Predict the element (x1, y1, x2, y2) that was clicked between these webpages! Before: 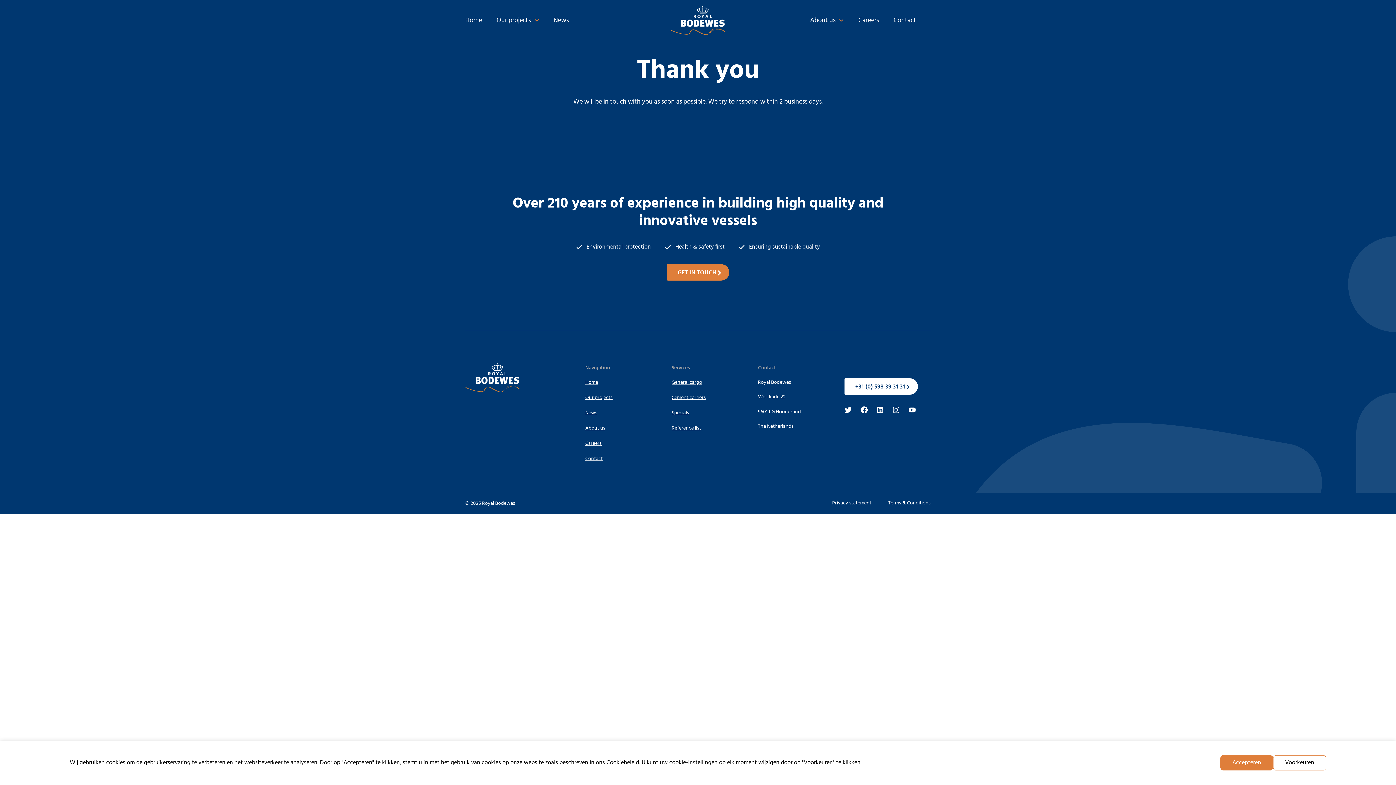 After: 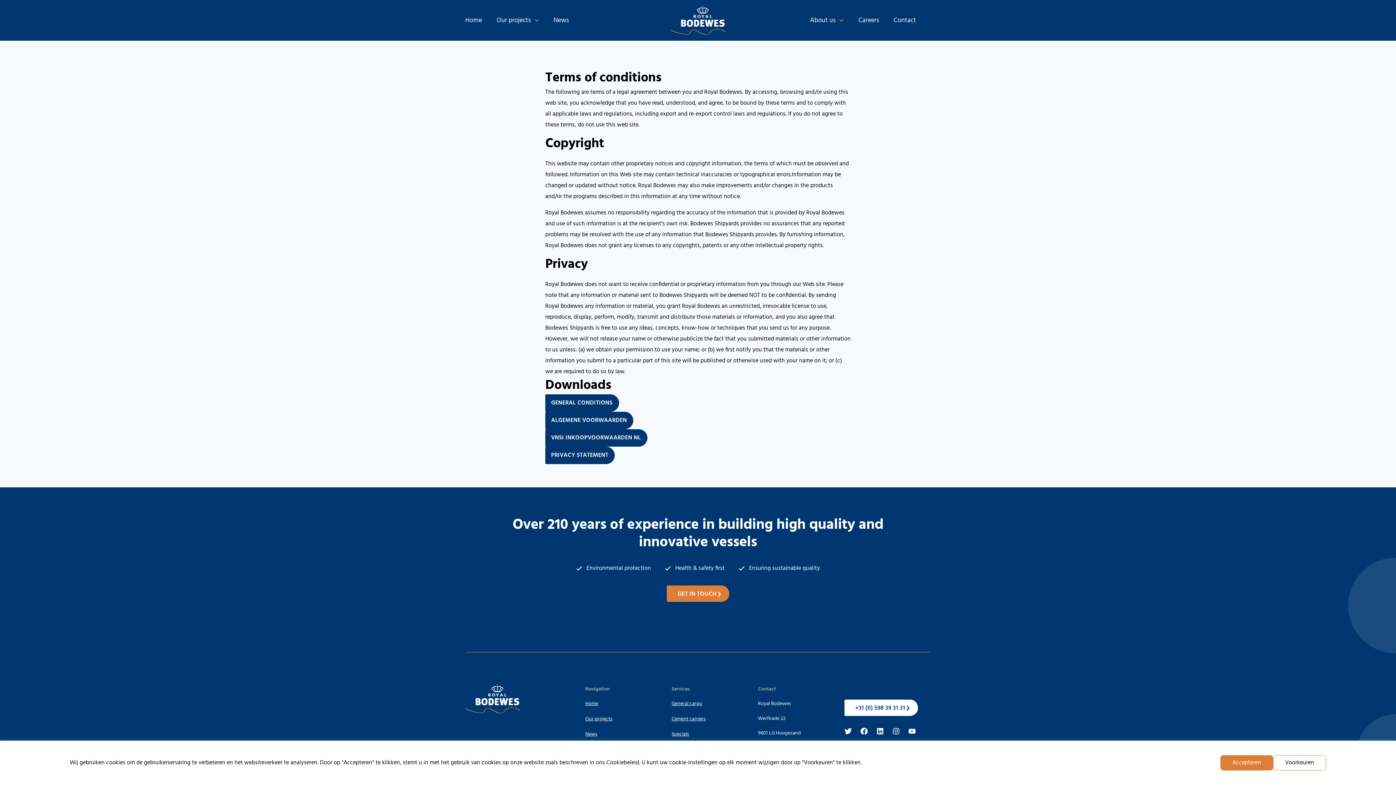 Action: label: Terms & Conditions bbox: (888, 498, 930, 508)